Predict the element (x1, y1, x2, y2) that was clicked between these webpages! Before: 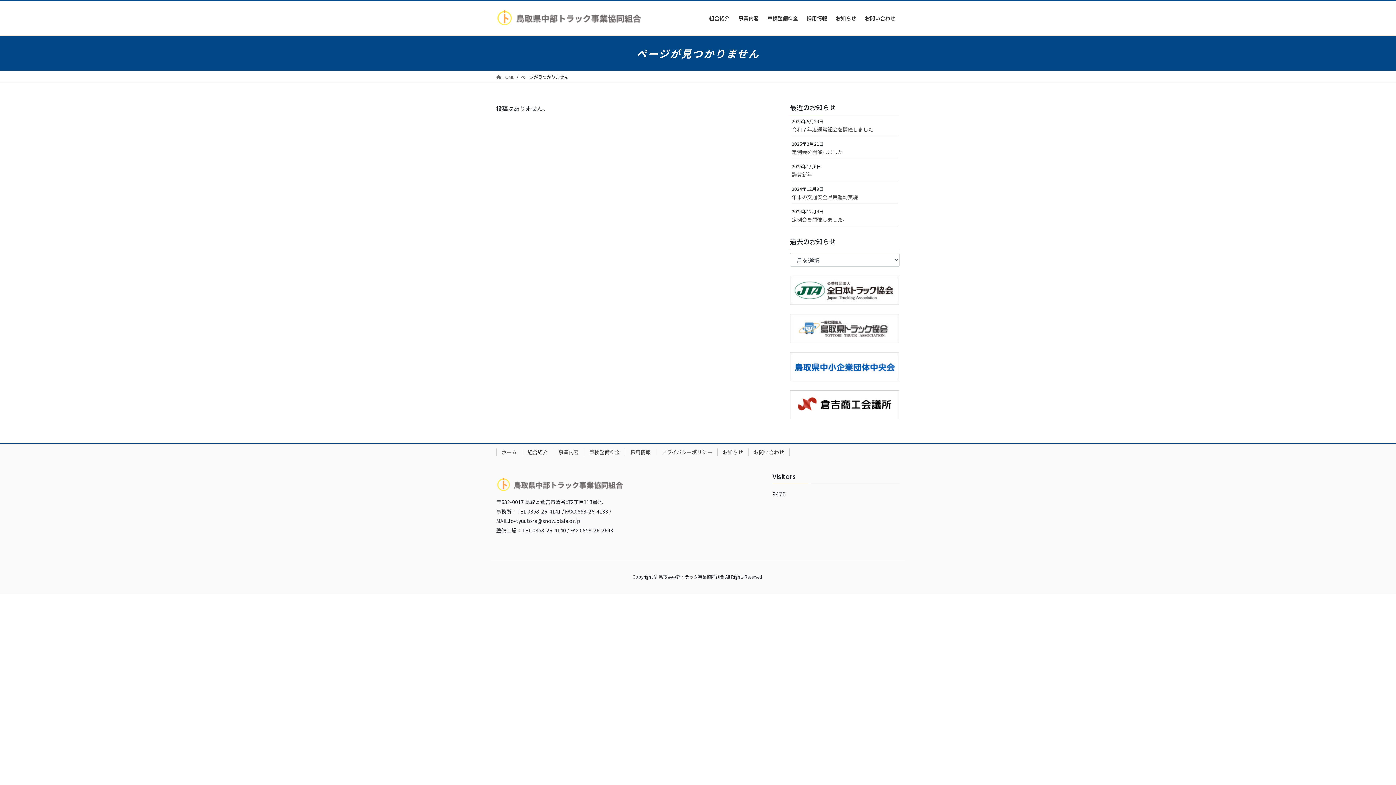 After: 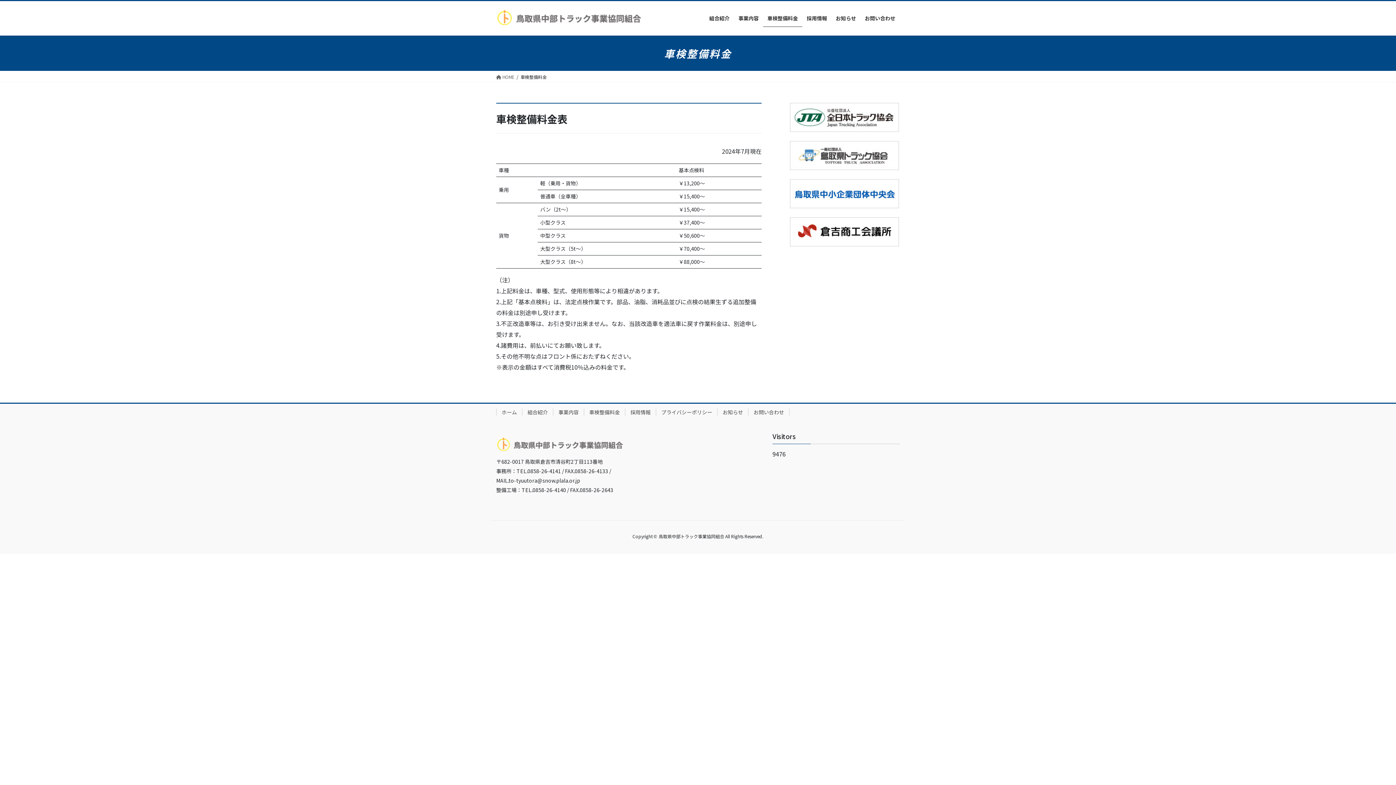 Action: bbox: (584, 448, 625, 456) label: 車検整備料金